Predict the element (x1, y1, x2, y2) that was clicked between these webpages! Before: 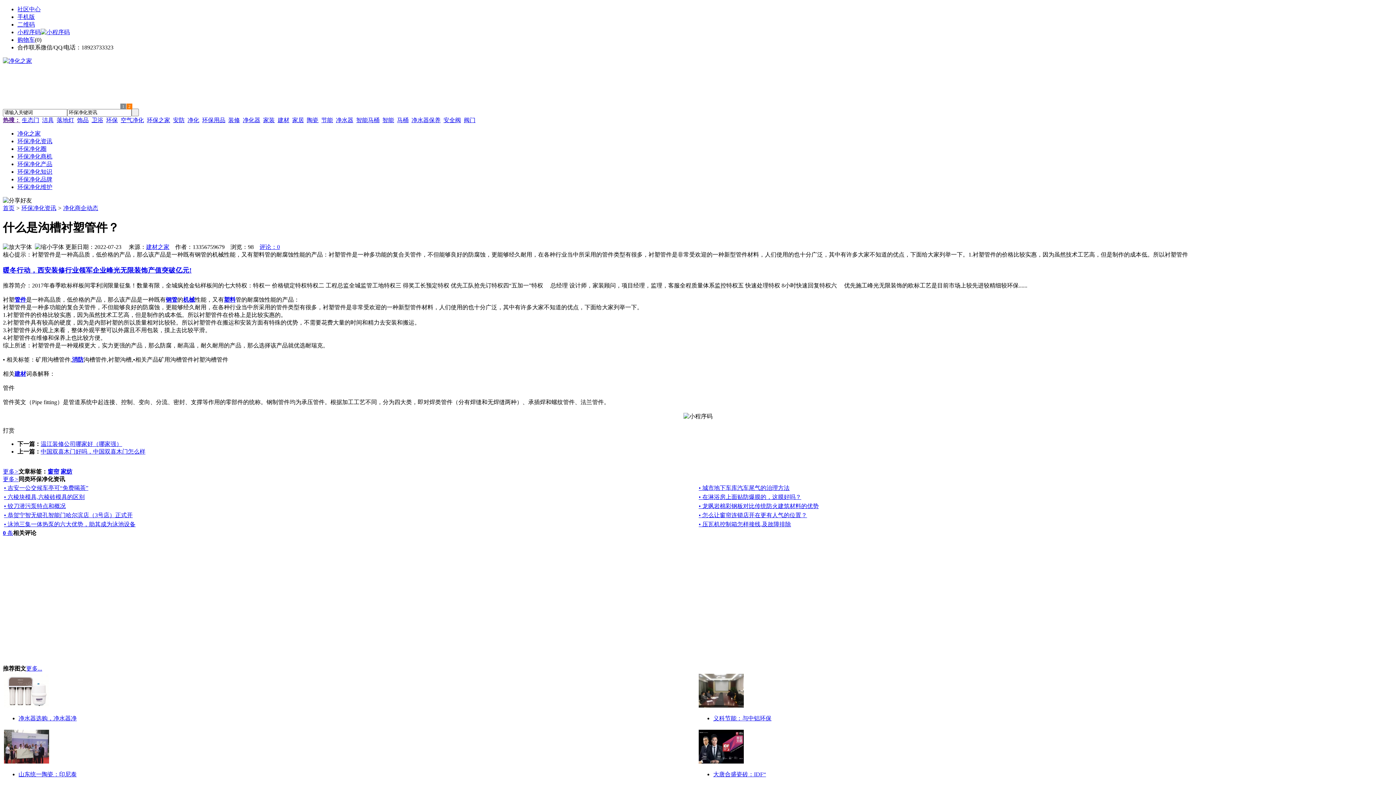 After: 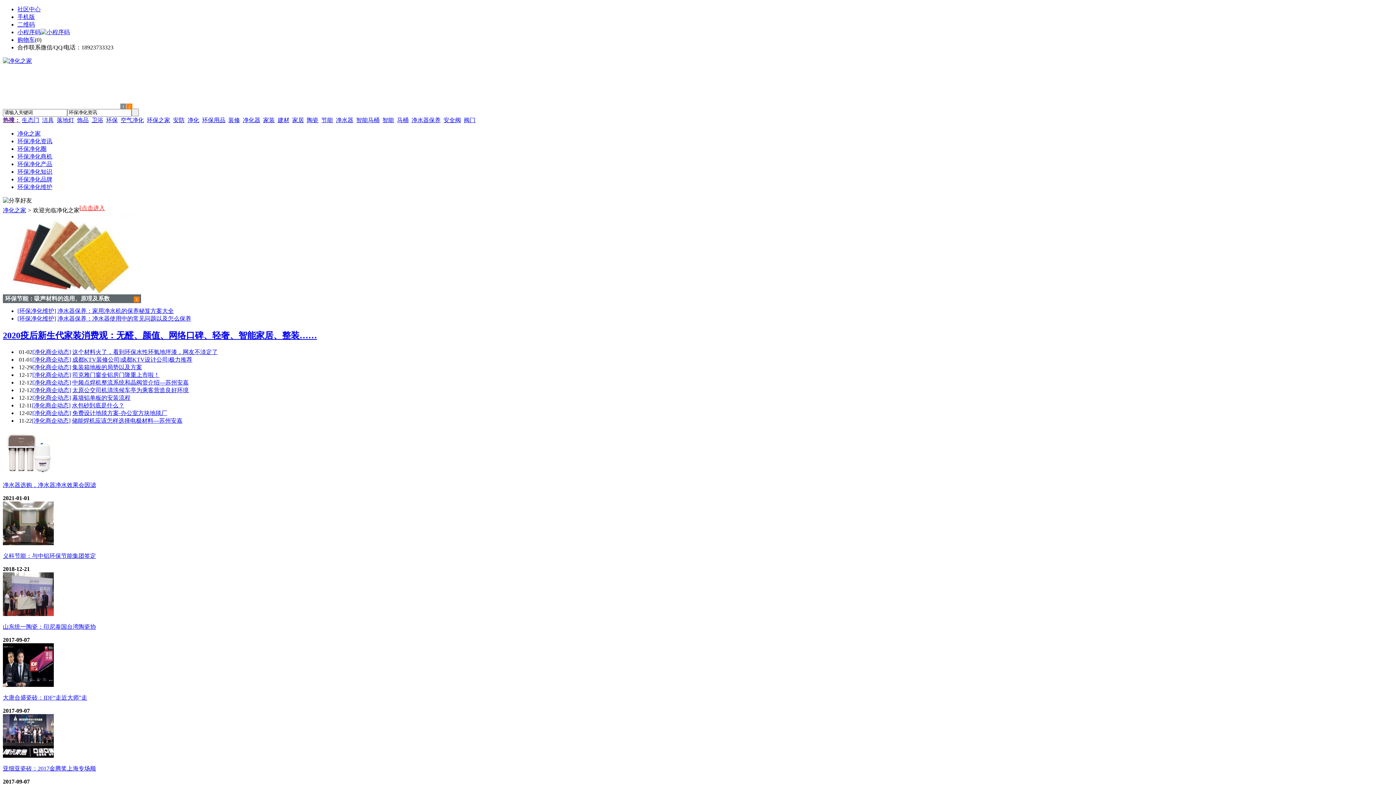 Action: bbox: (2, 204, 14, 211) label: 首页